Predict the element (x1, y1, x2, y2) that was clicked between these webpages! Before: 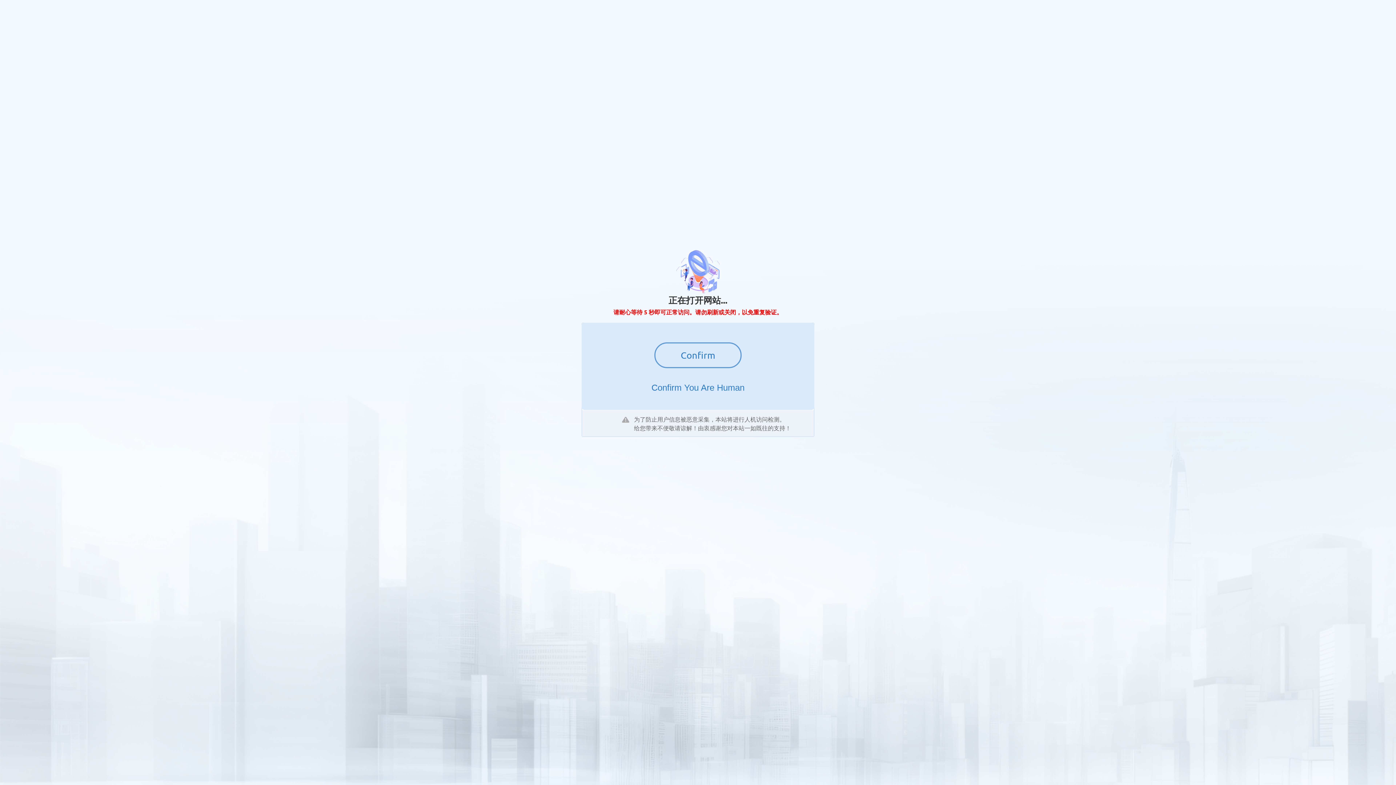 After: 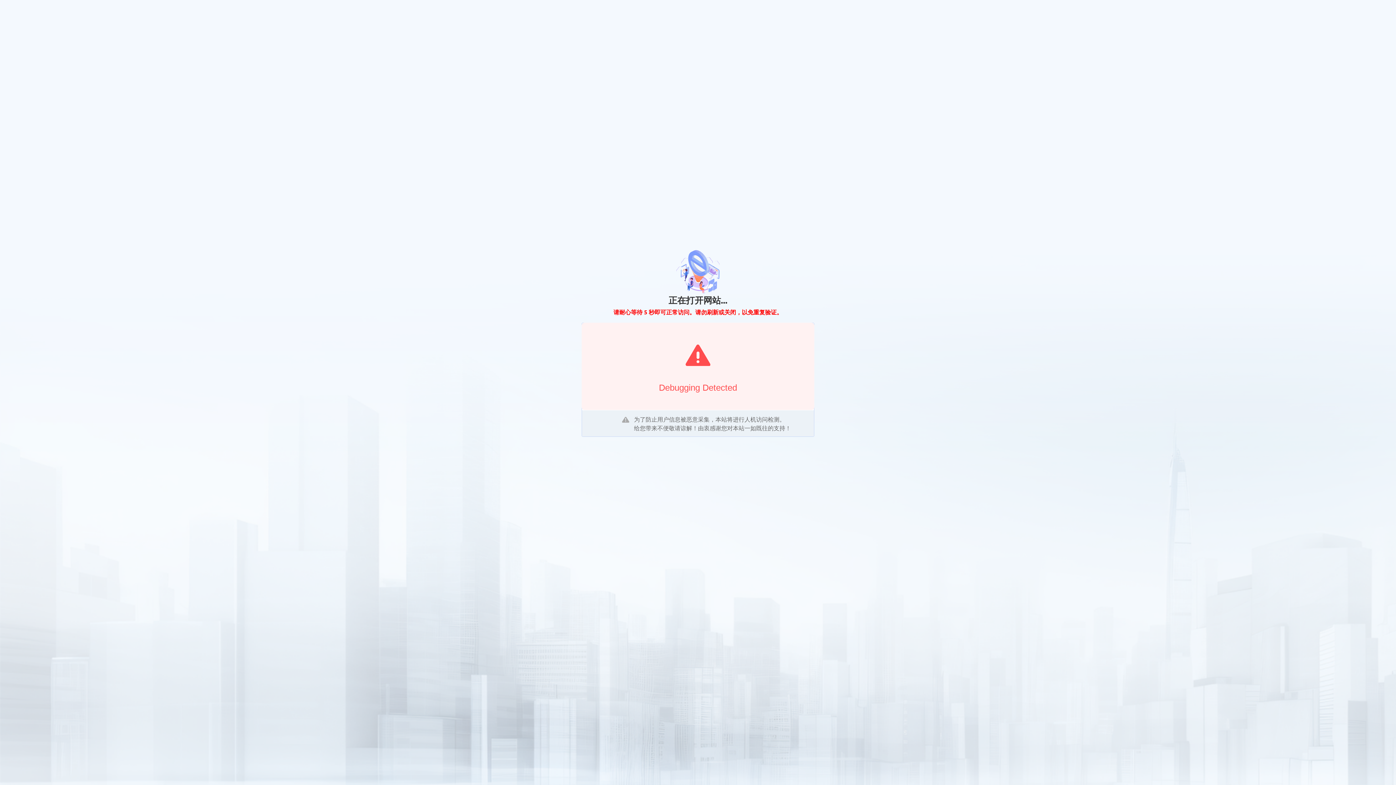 Action: label: Confirm bbox: (654, 342, 741, 368)